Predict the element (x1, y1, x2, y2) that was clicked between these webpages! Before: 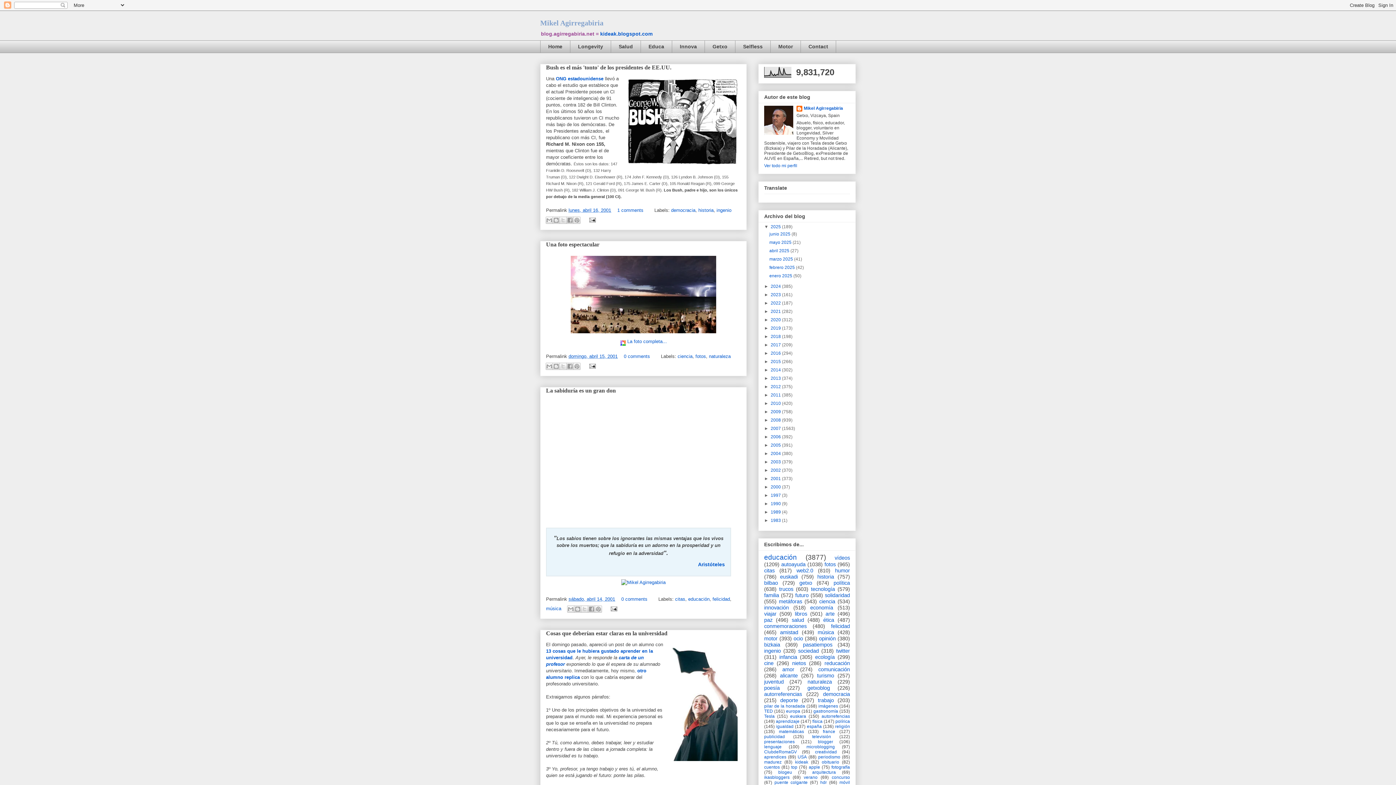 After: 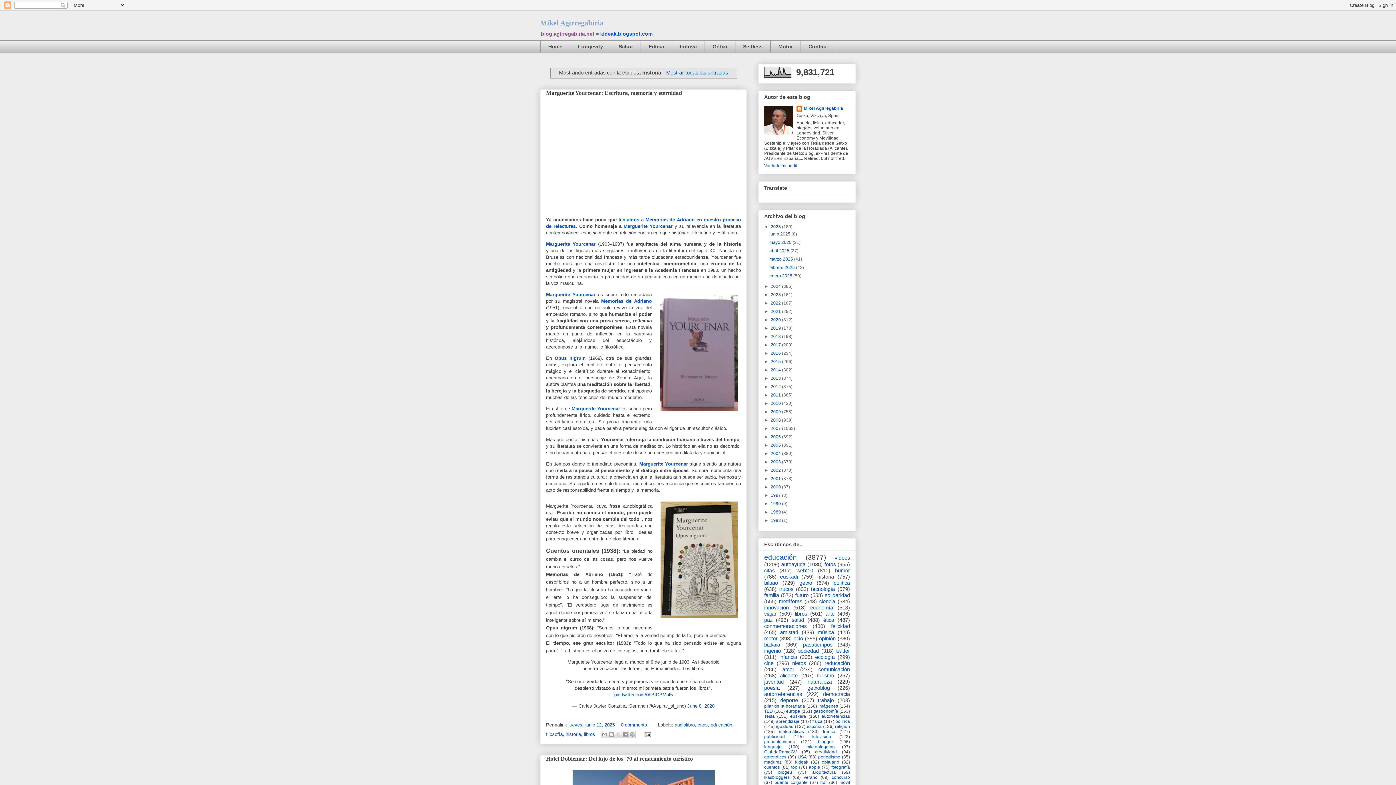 Action: bbox: (698, 207, 713, 213) label: historia